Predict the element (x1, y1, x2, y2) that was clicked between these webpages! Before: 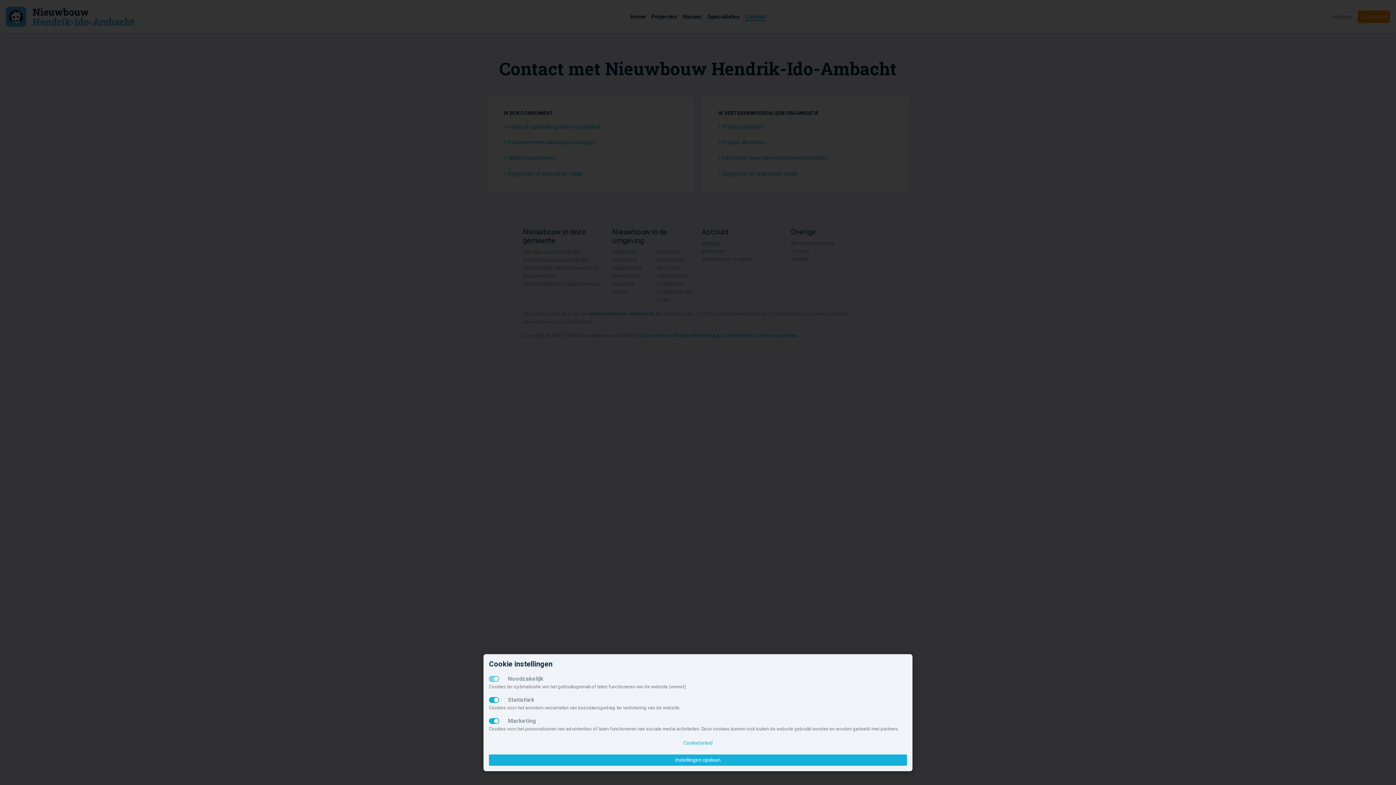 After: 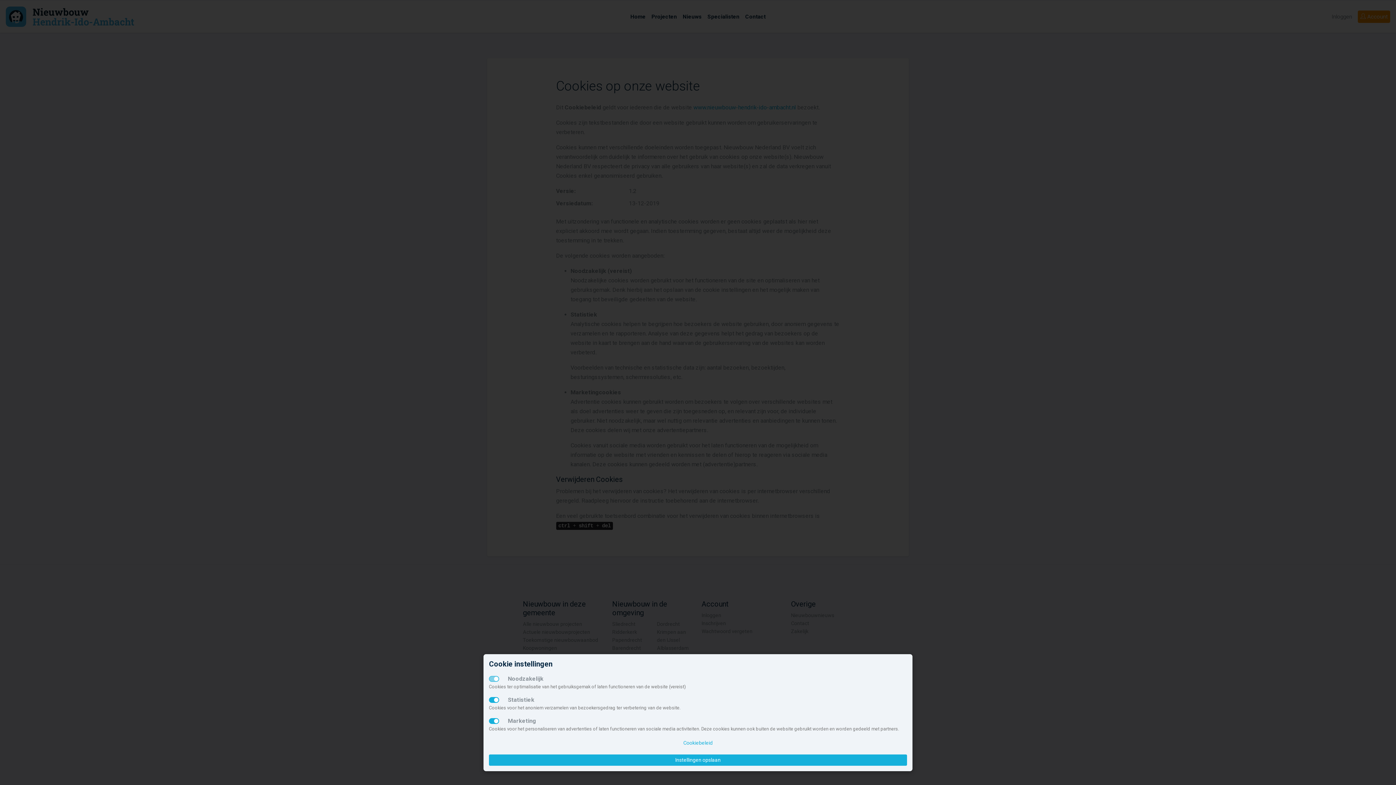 Action: bbox: (489, 737, 907, 749) label: Cookiebeleid